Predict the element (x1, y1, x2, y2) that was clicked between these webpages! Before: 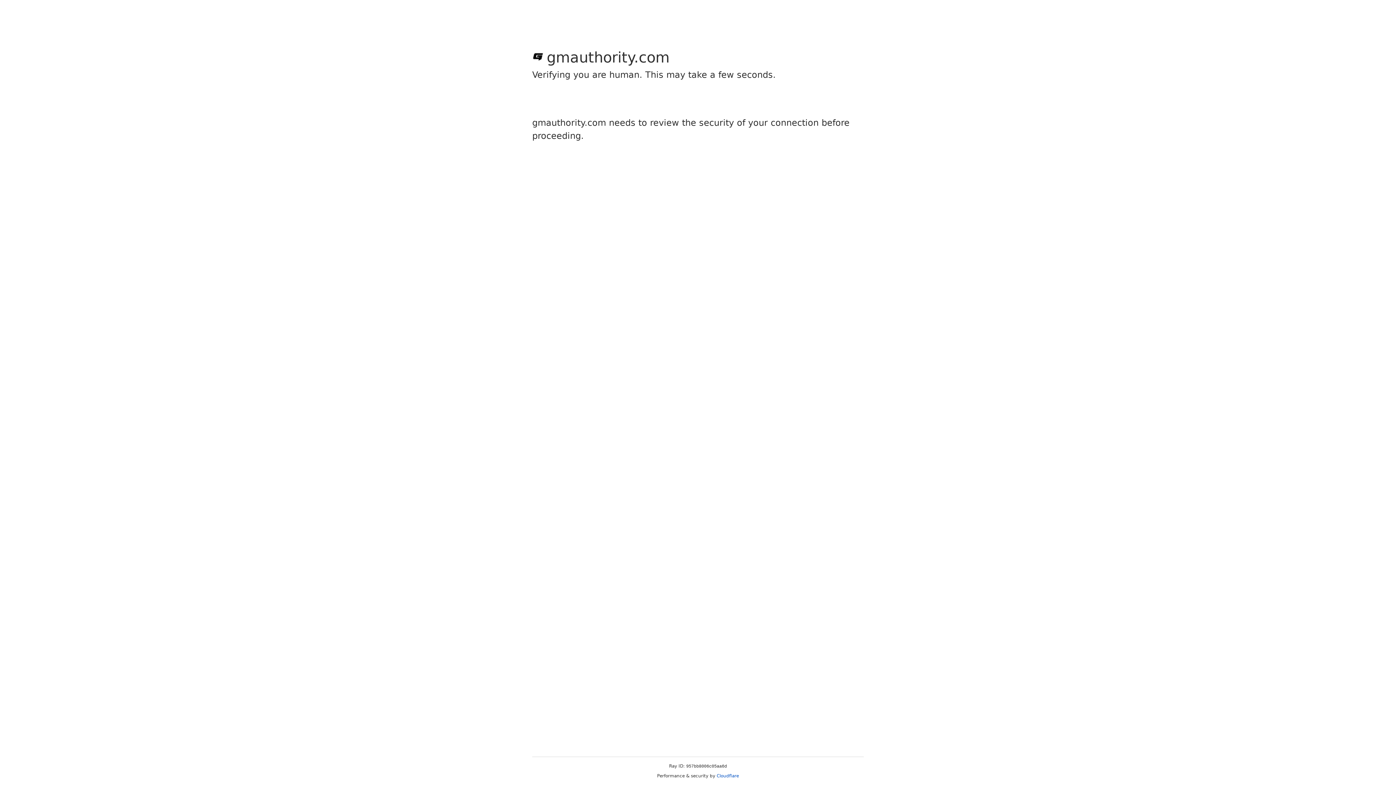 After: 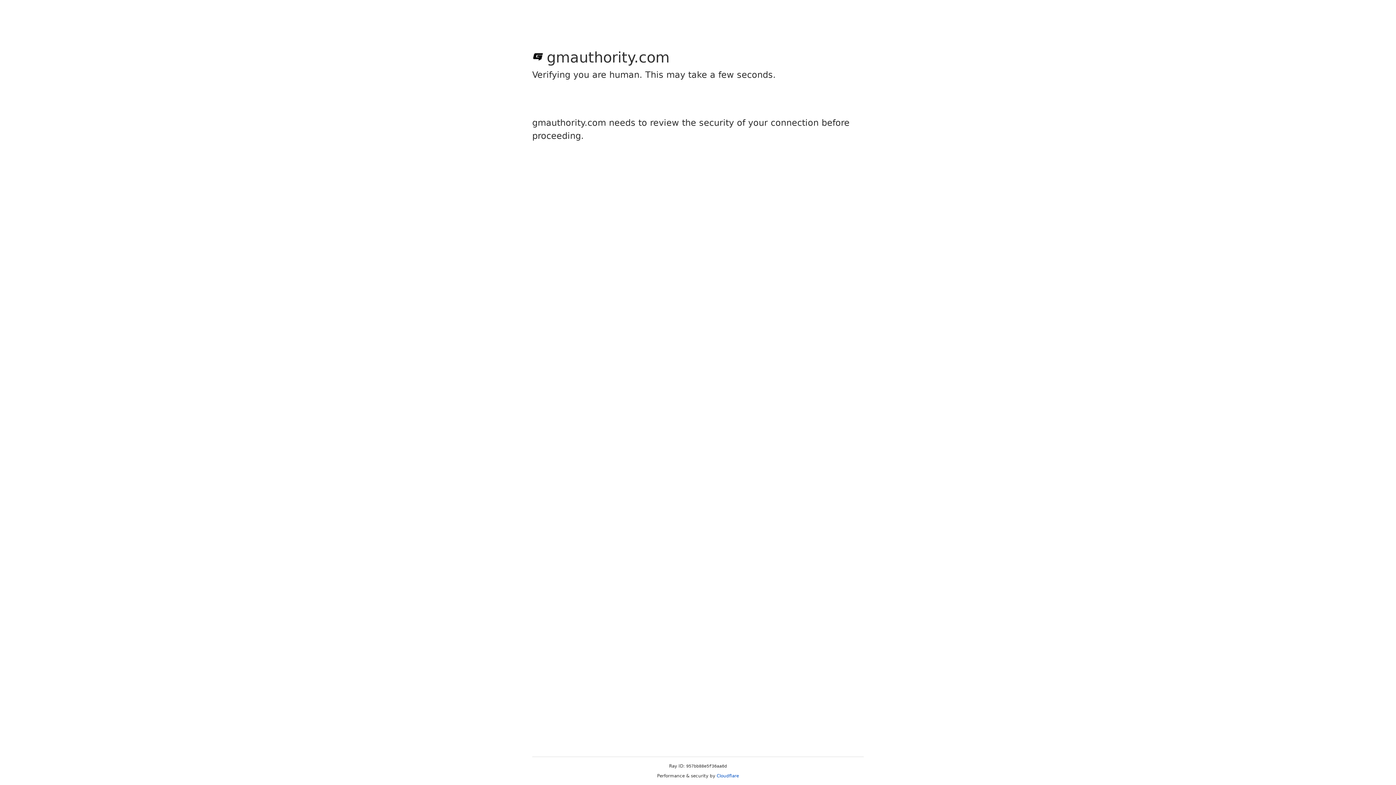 Action: label: Cloudflare bbox: (716, 773, 739, 778)